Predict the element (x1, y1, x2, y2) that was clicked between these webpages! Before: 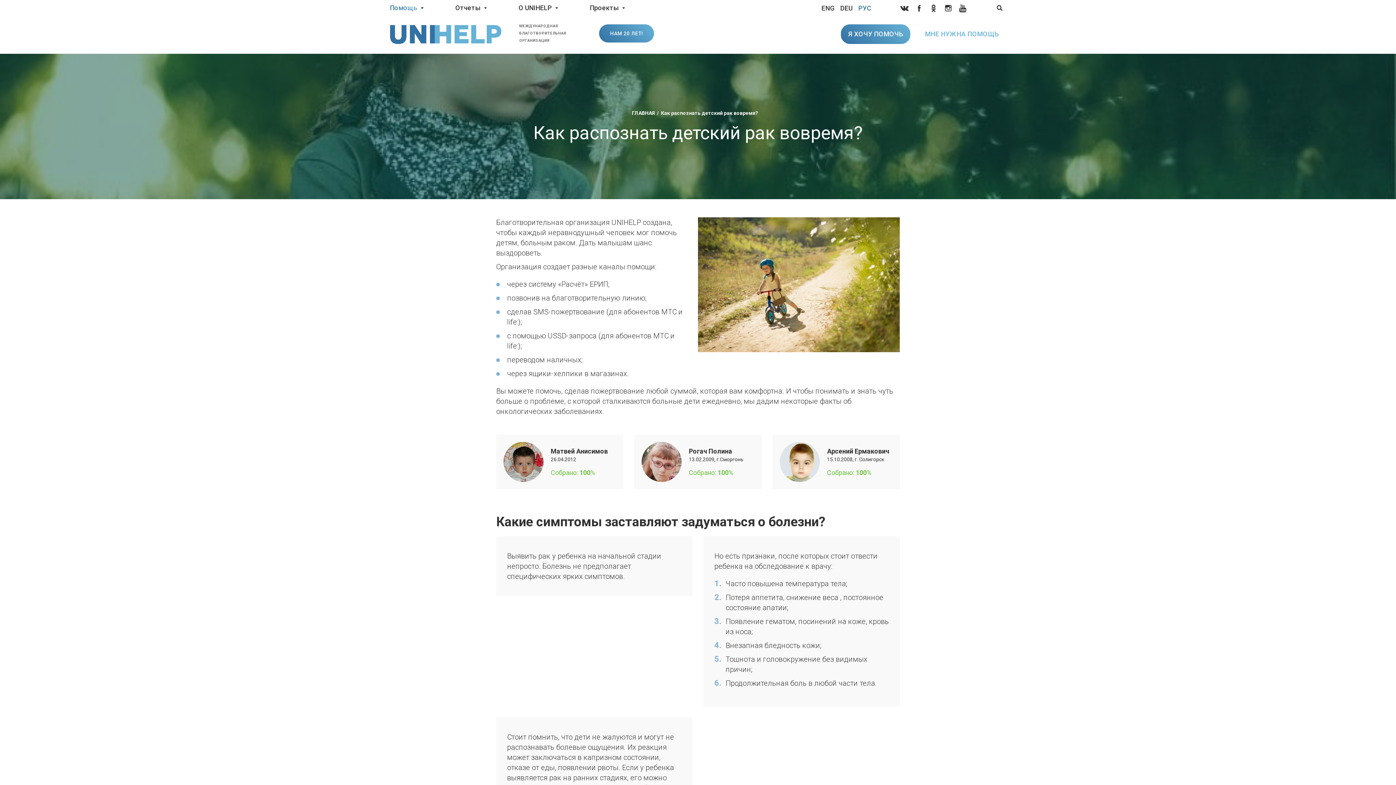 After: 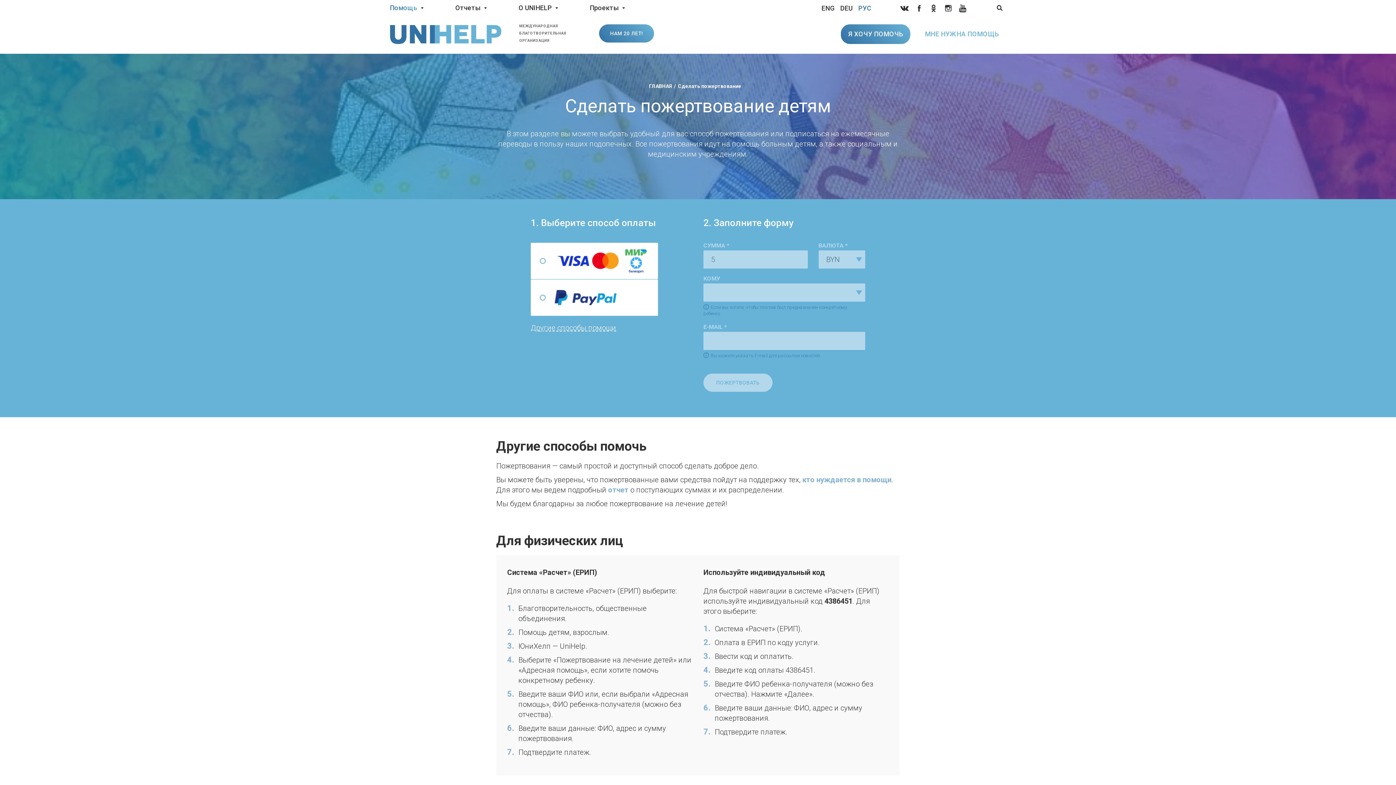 Action: label: Я ХОЧУ ПОМОЧЬ bbox: (841, 24, 910, 44)